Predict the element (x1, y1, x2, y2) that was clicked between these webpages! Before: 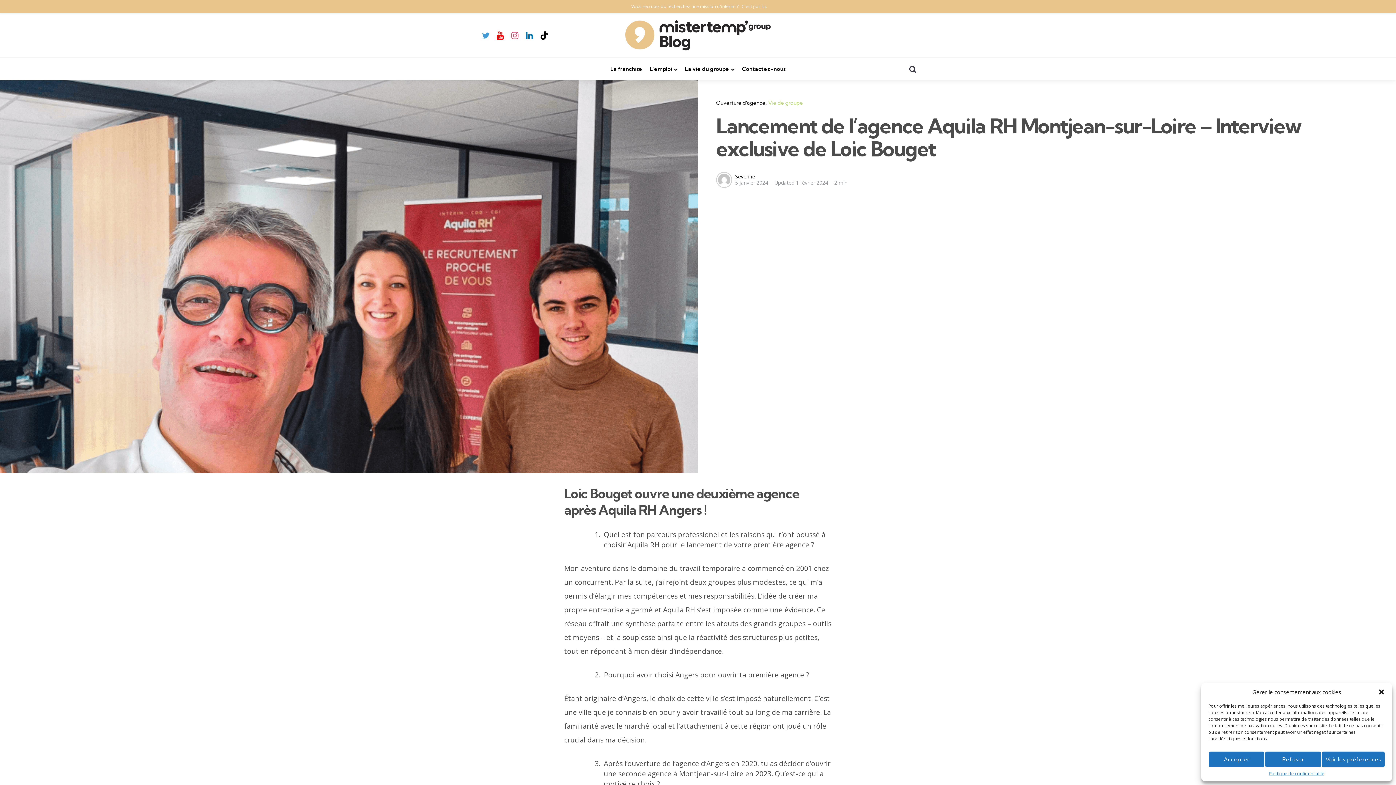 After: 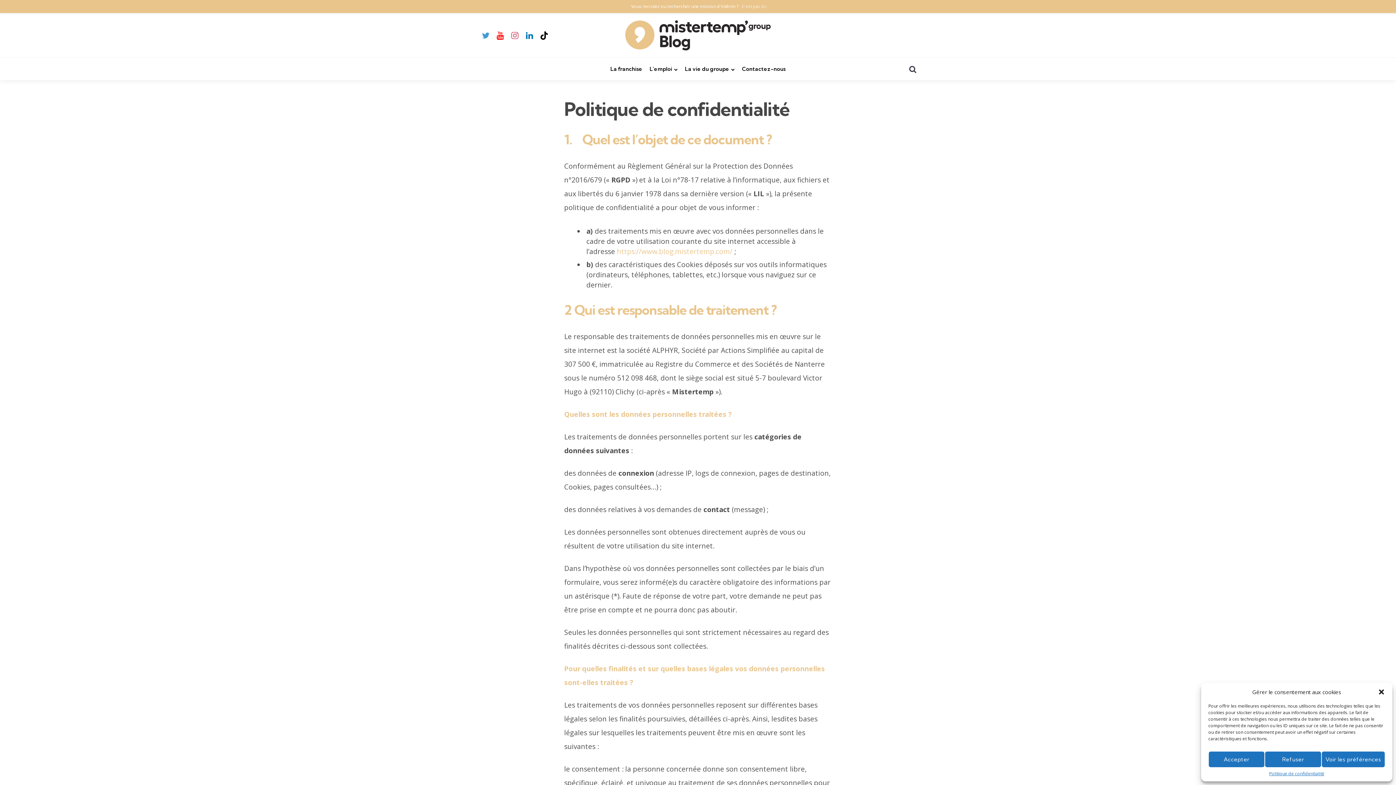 Action: label: Politique de confidentialité bbox: (1269, 771, 1324, 776)